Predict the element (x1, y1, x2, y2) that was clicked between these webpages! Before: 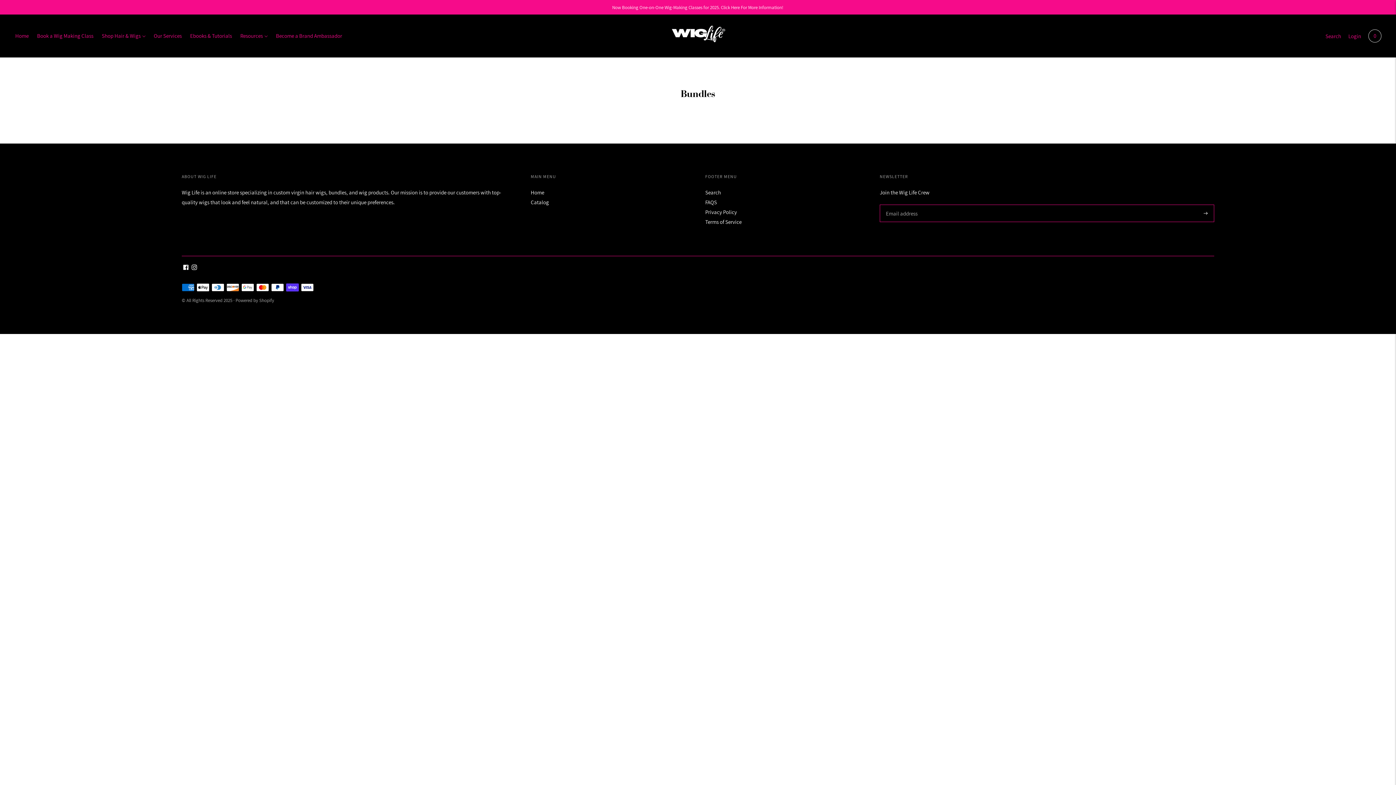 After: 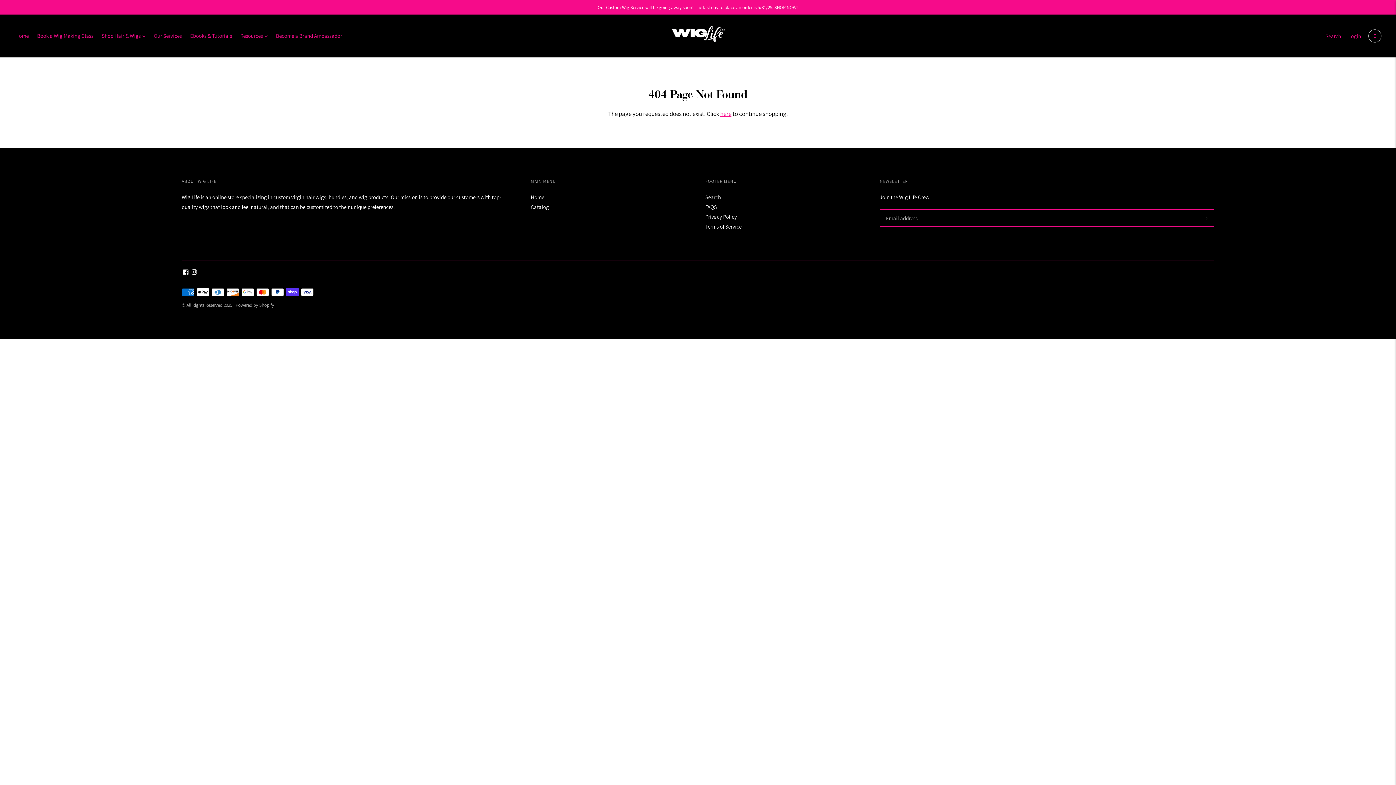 Action: bbox: (191, 264, 197, 271)